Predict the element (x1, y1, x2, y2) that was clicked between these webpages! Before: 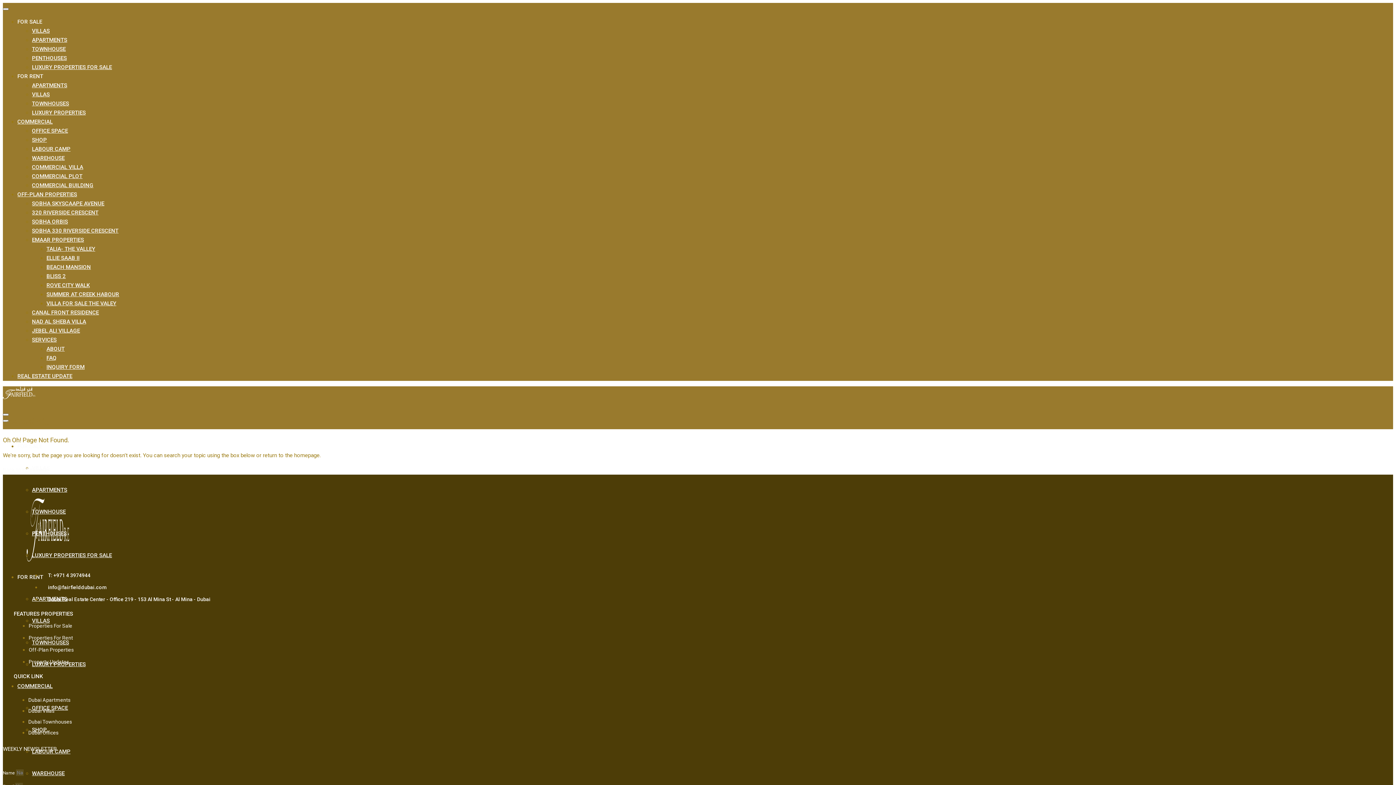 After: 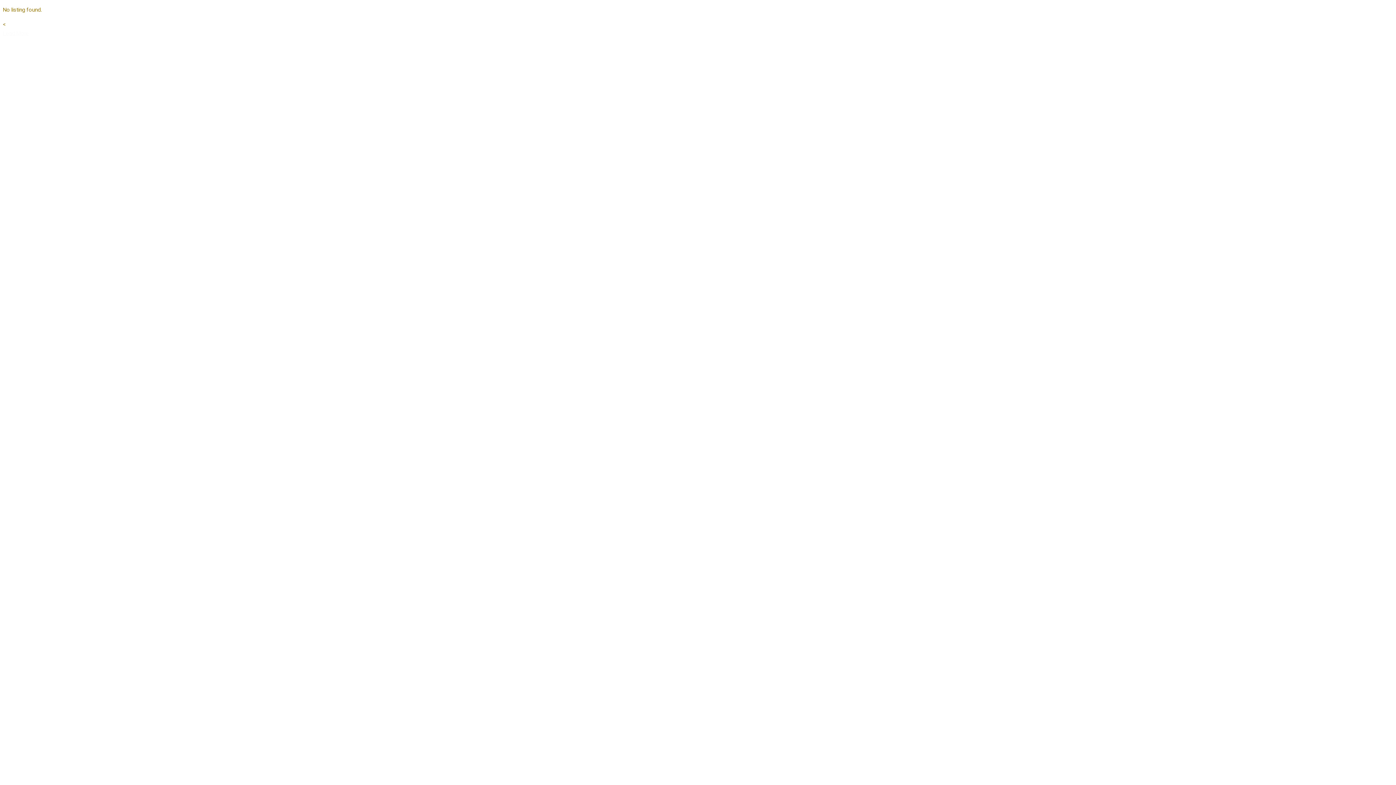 Action: label: LUXURY PROPERTIES bbox: (32, 109, 85, 116)